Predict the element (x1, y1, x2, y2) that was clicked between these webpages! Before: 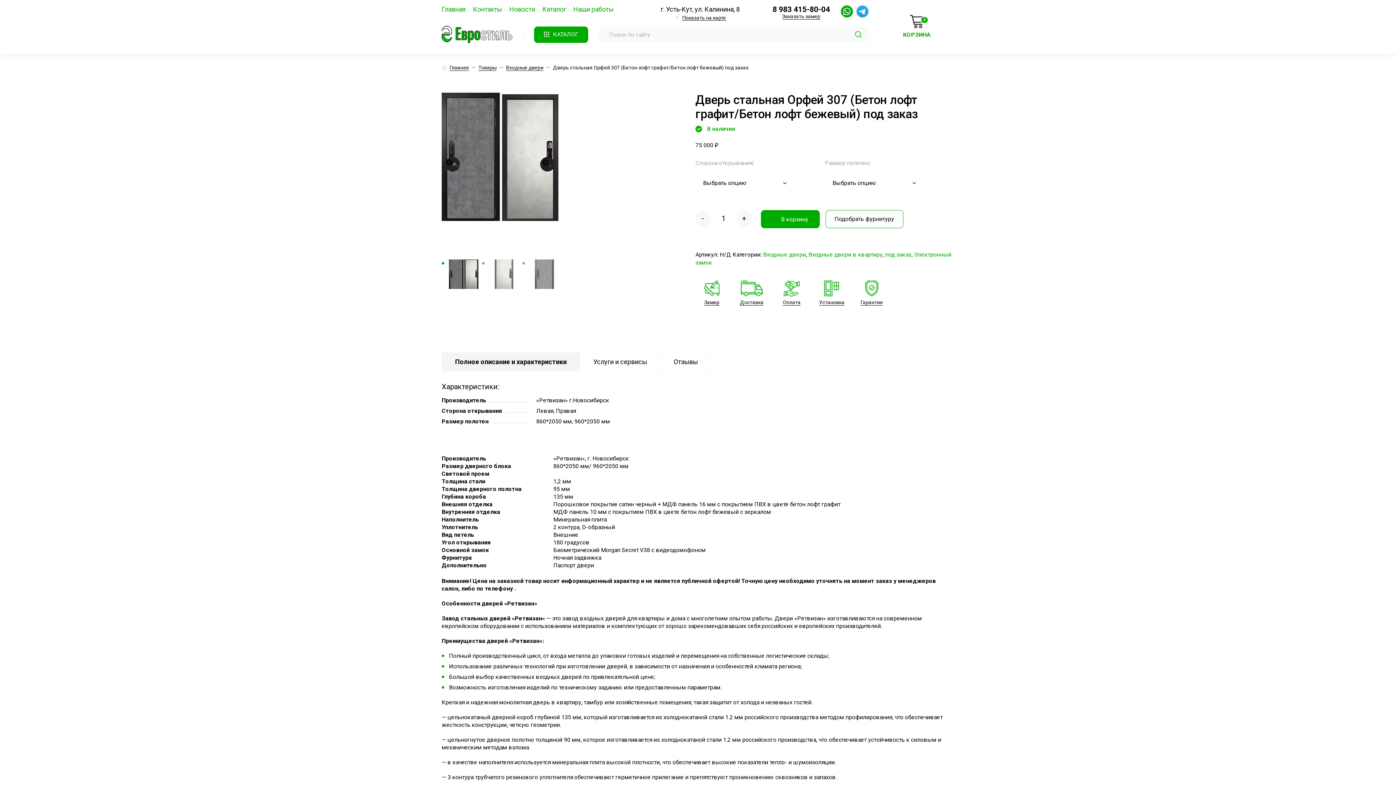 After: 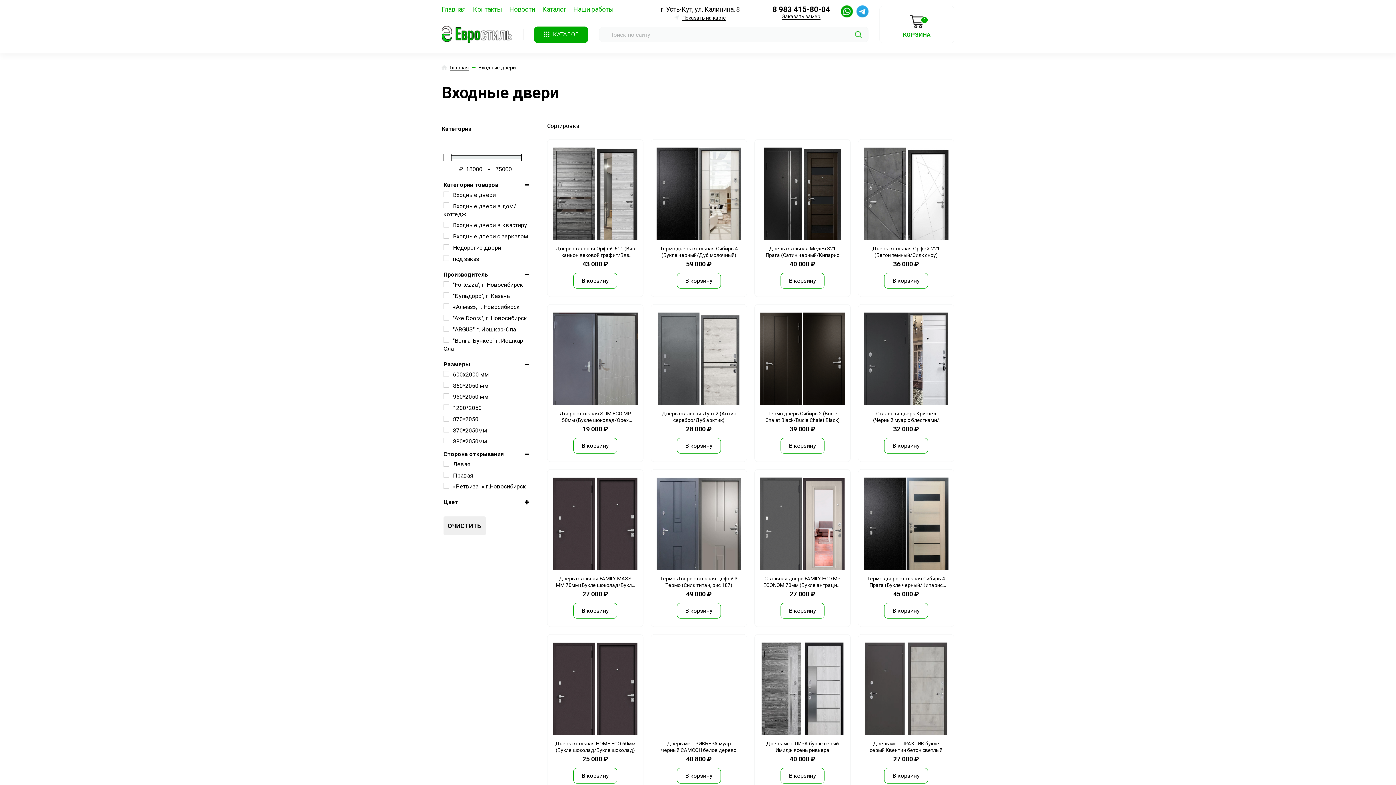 Action: bbox: (506, 64, 543, 70) label: Входные двери